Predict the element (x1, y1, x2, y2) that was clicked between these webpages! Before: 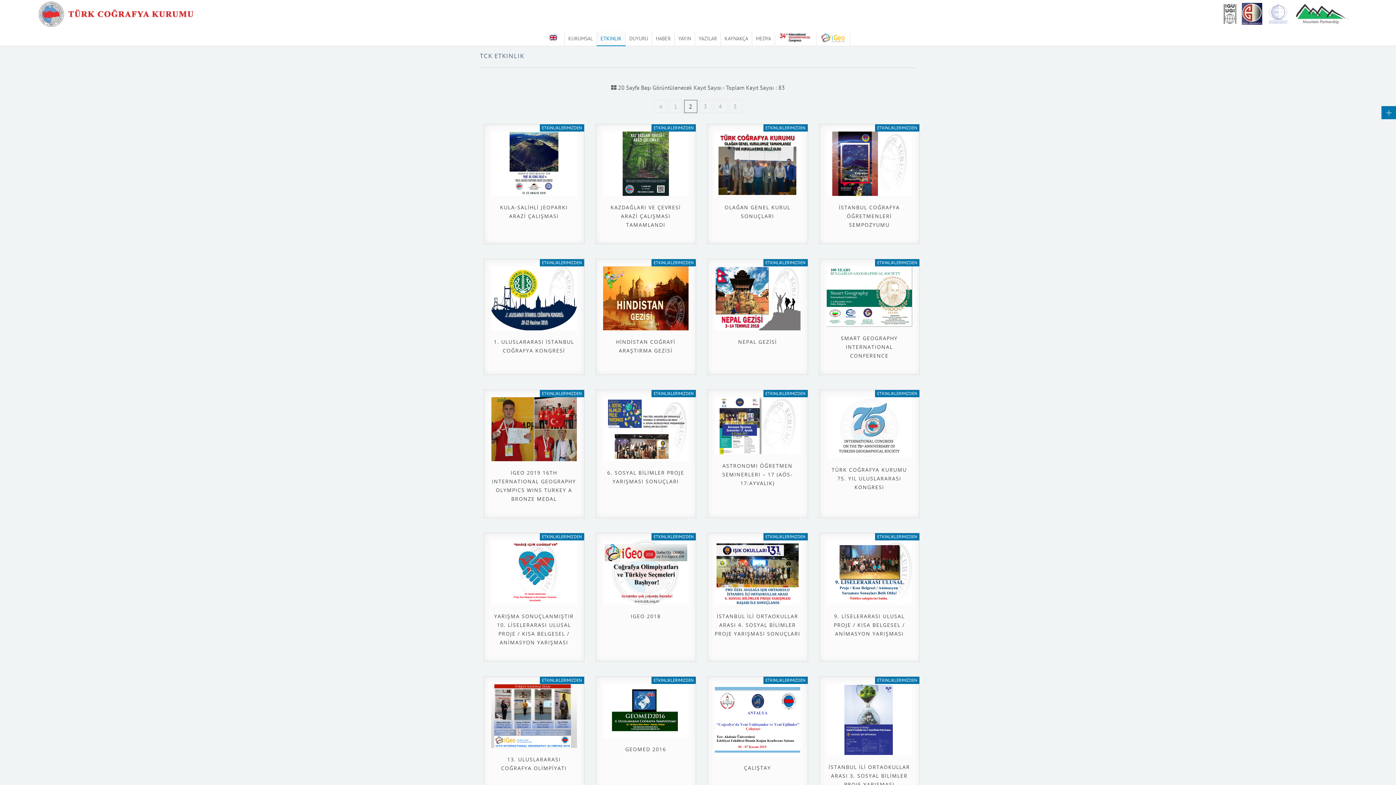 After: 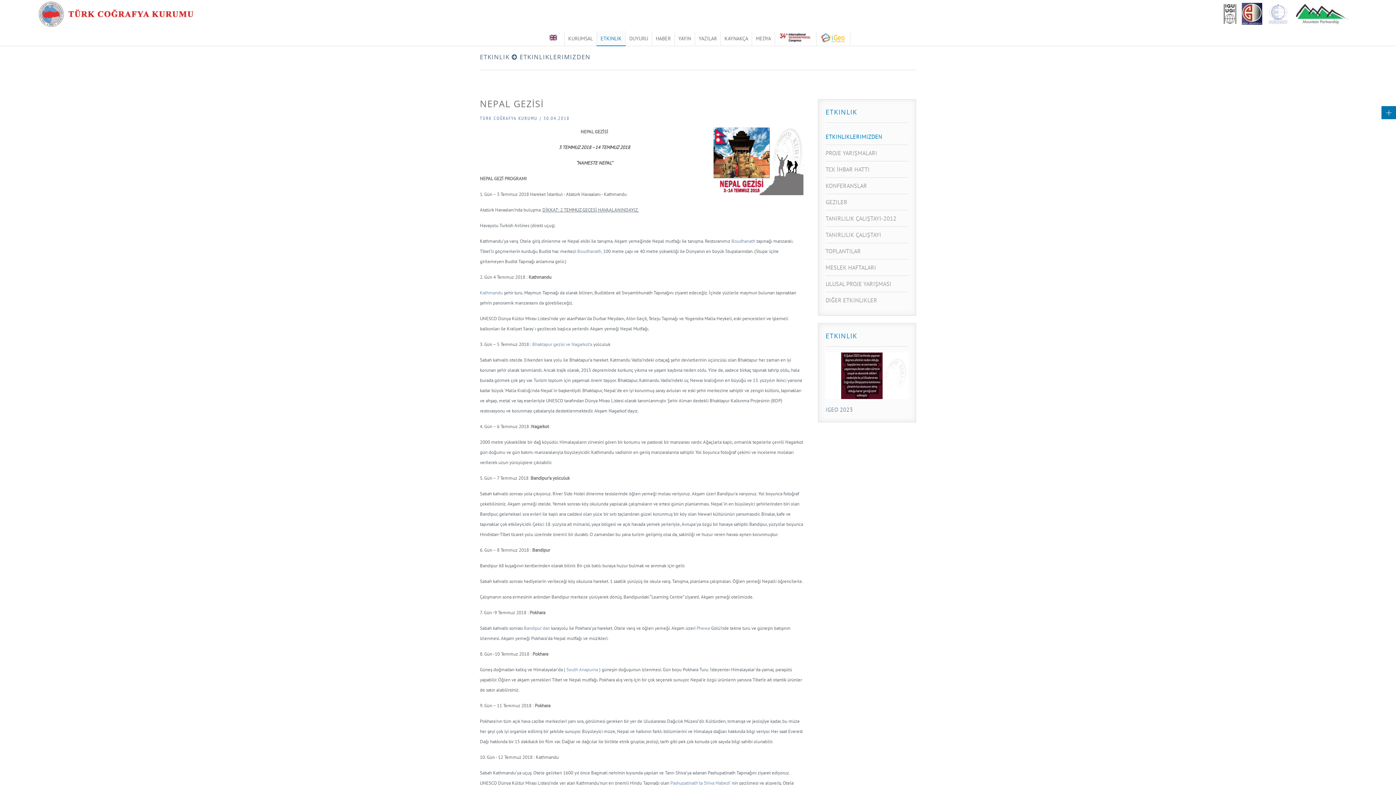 Action: bbox: (714, 266, 800, 330)